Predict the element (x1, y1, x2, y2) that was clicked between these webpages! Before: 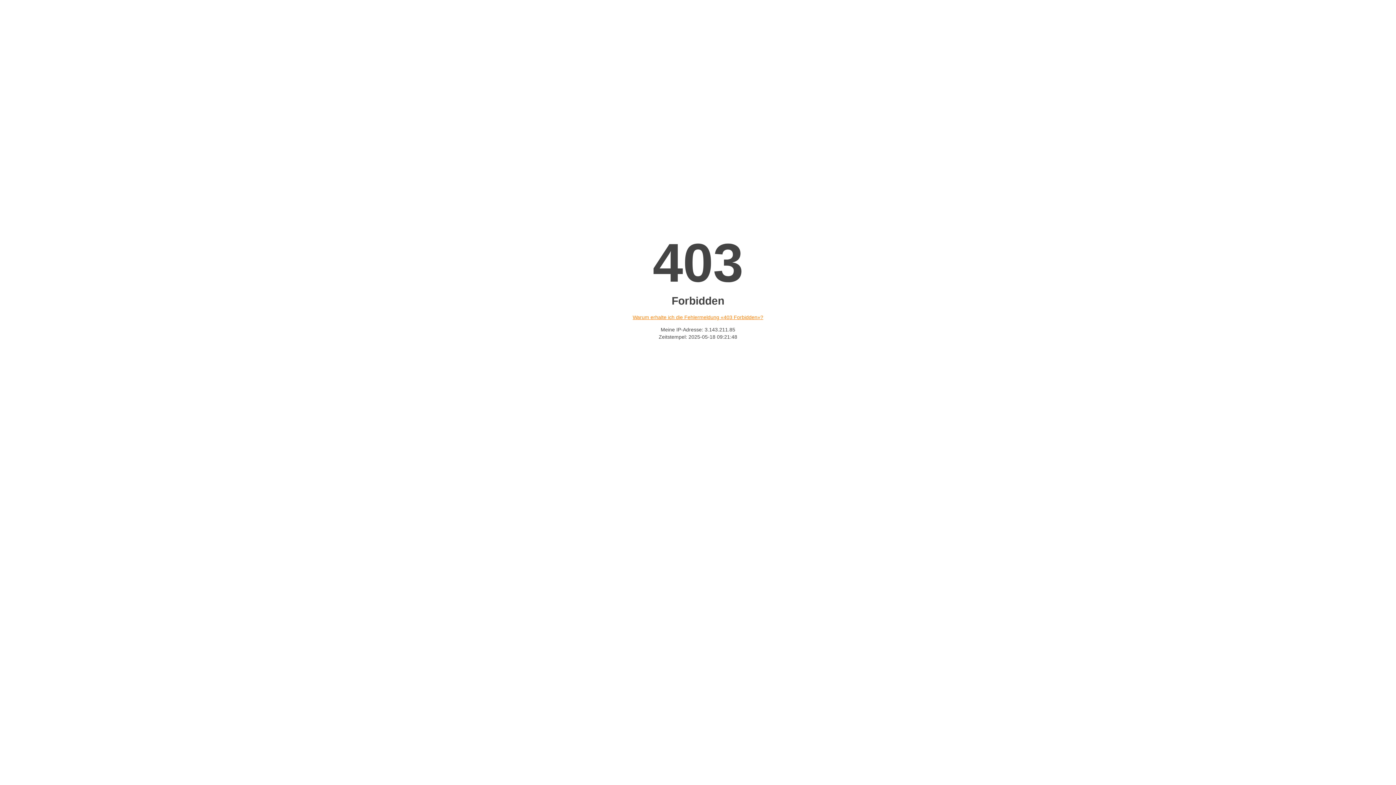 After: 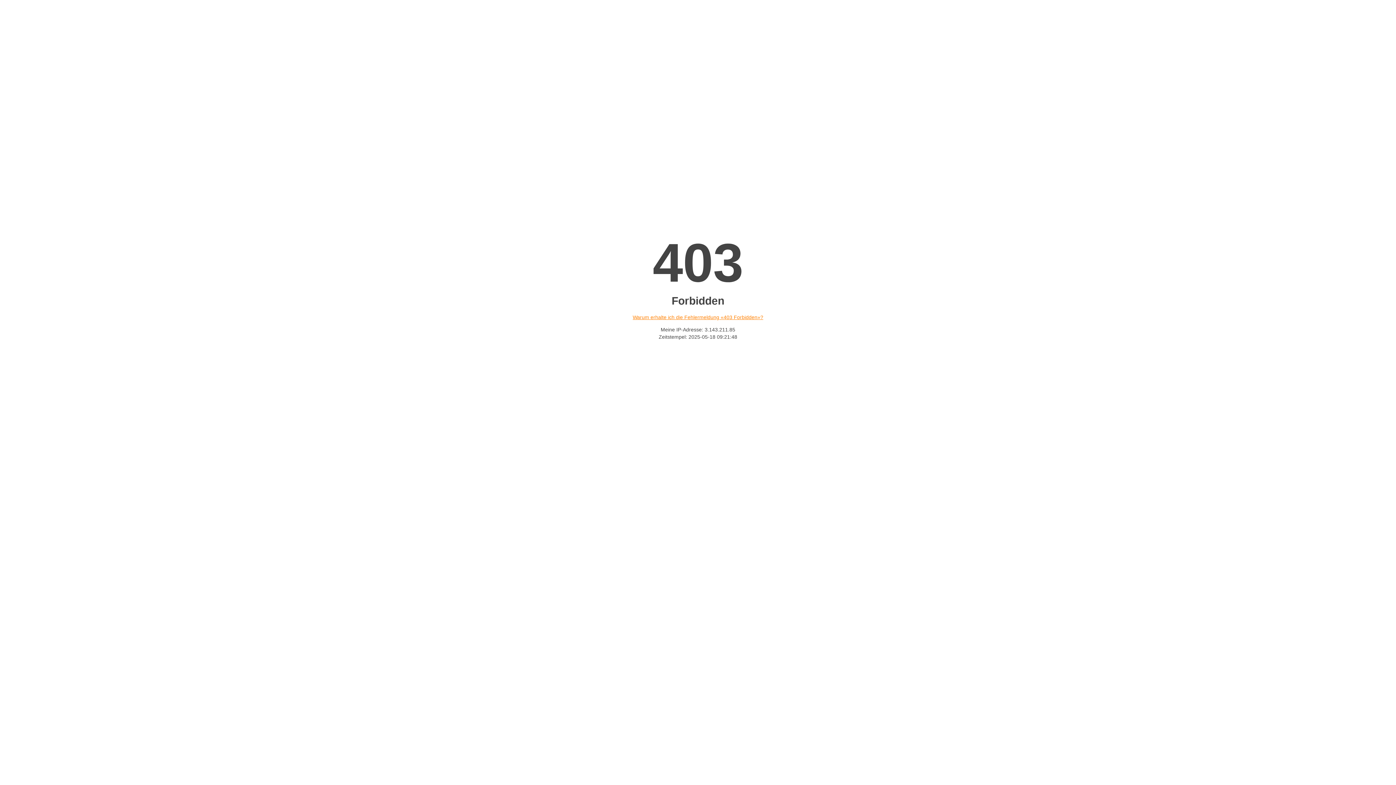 Action: bbox: (632, 314, 763, 320) label: Warum erhalte ich die Fehlermeldung «403 Forbidden»?